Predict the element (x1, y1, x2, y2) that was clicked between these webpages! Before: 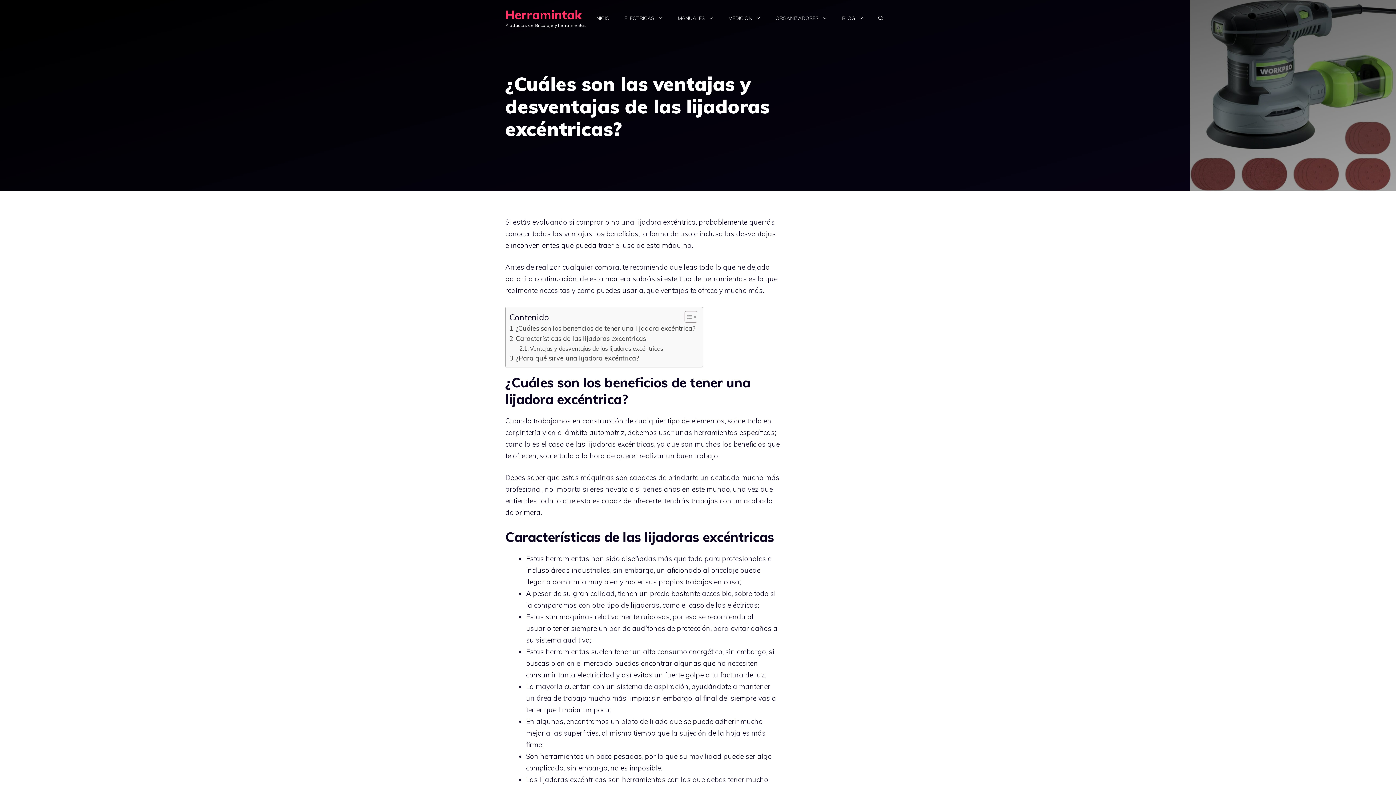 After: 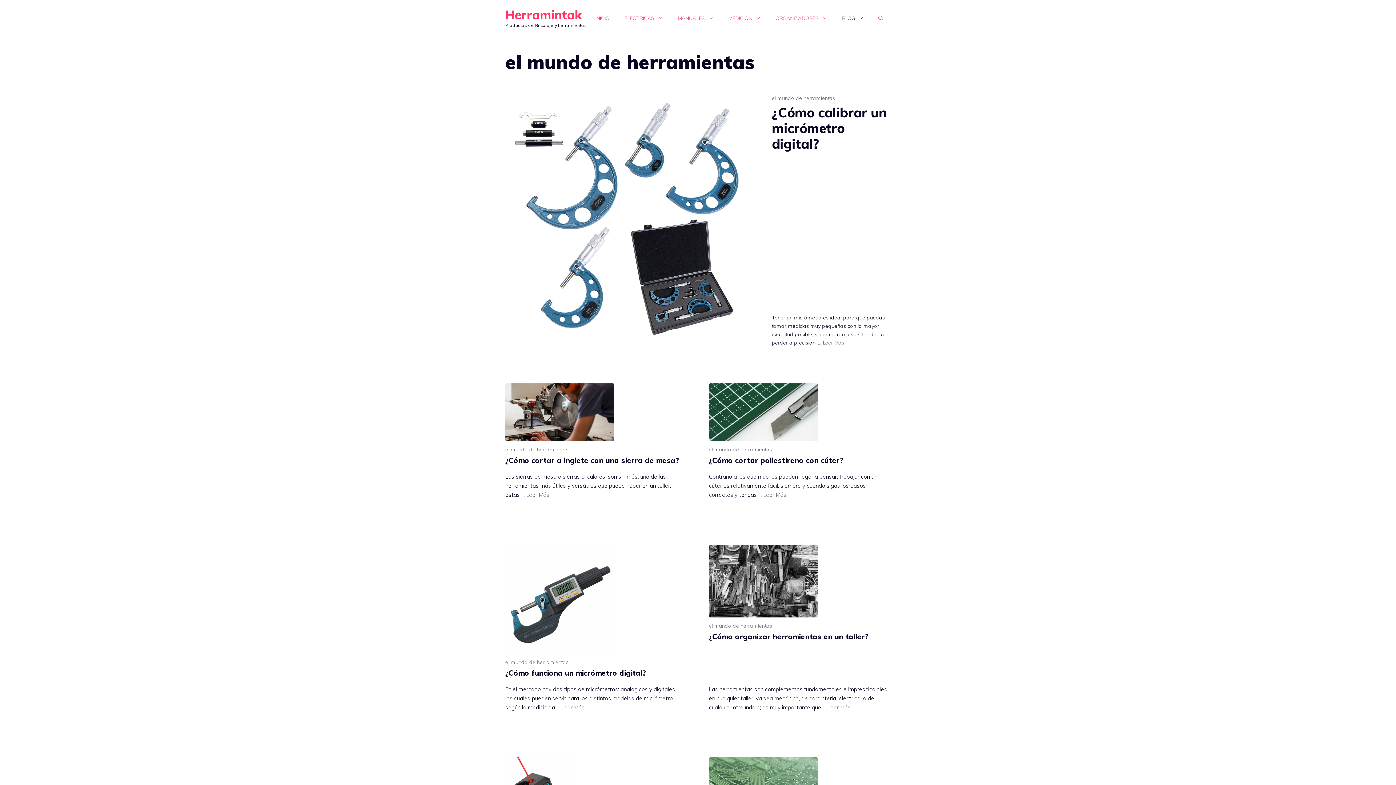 Action: bbox: (834, 7, 871, 29) label: BLOG